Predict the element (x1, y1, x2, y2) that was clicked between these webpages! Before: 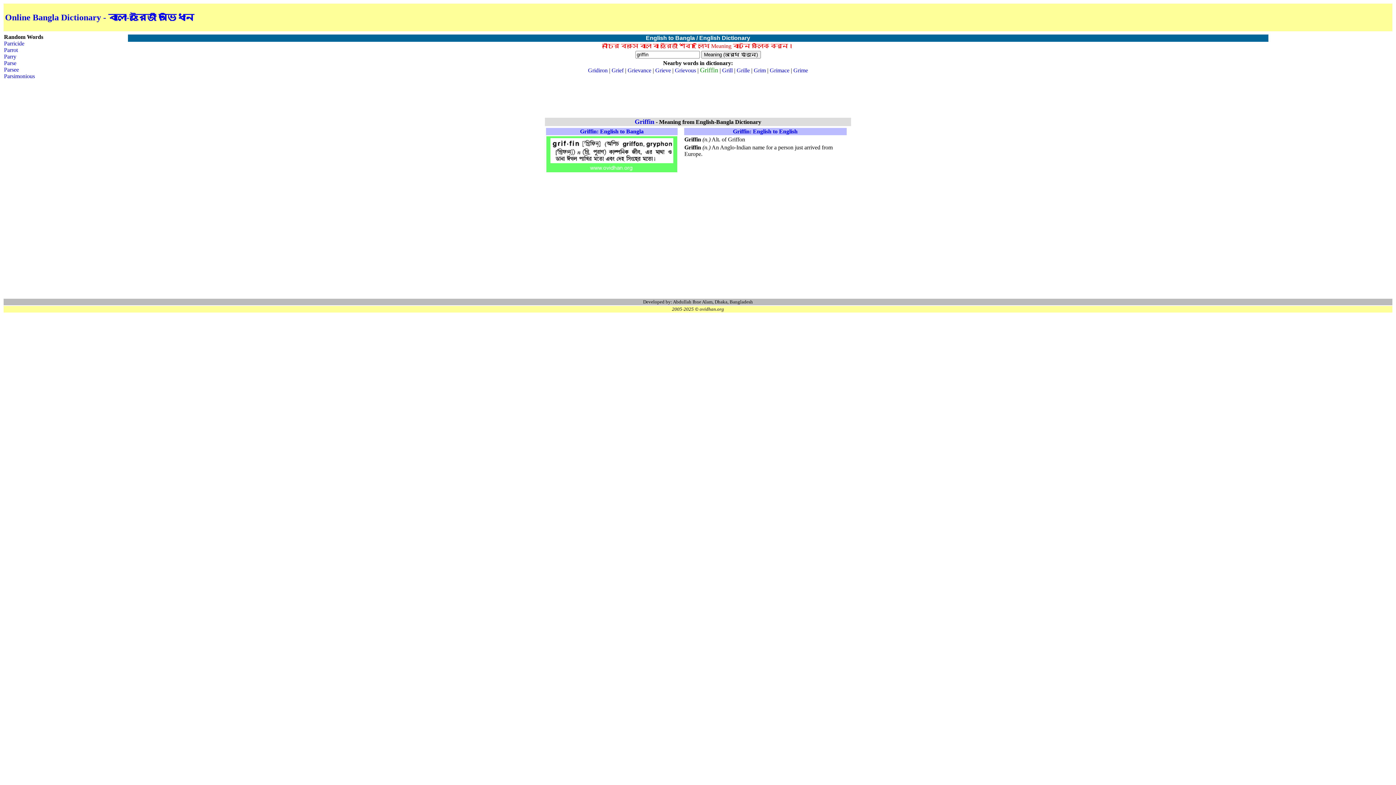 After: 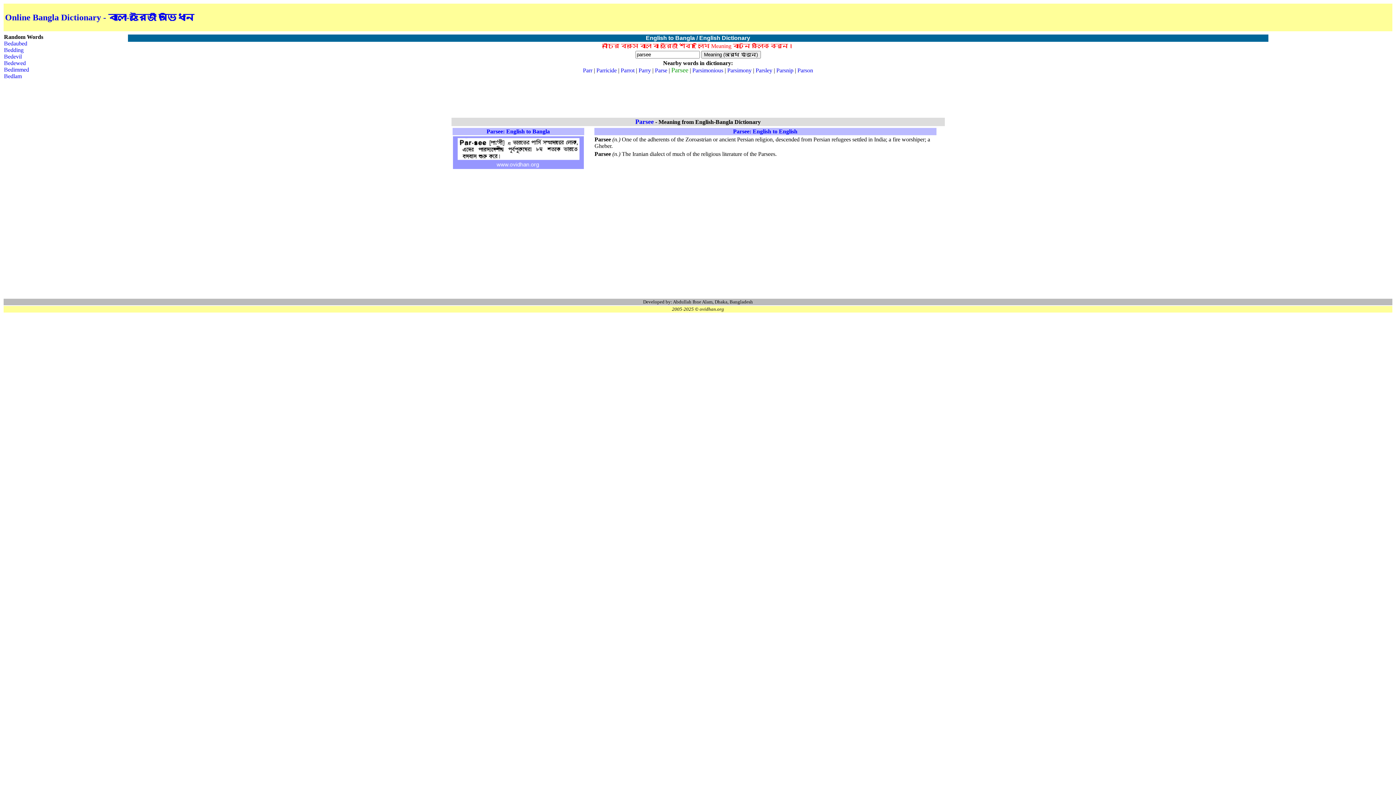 Action: label: Parsee bbox: (4, 66, 18, 72)